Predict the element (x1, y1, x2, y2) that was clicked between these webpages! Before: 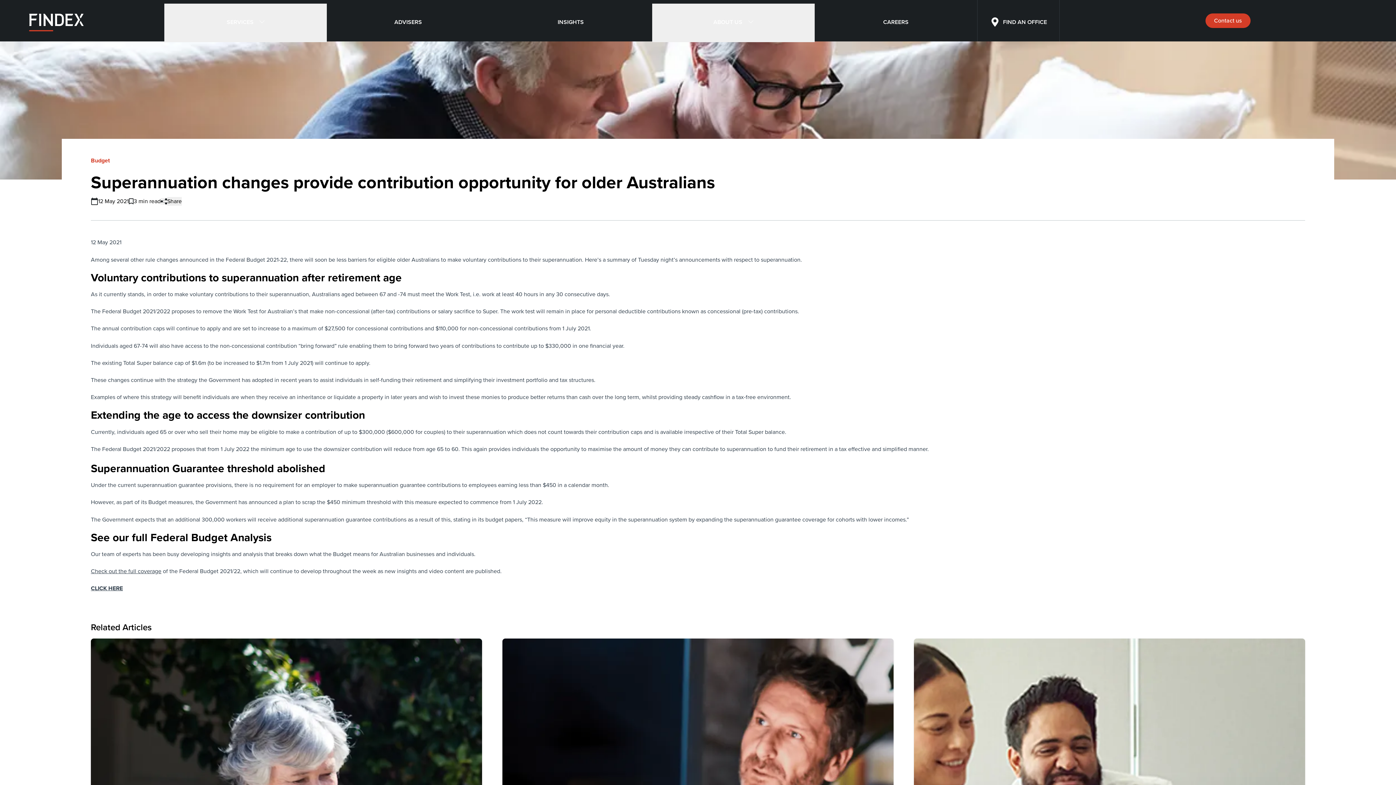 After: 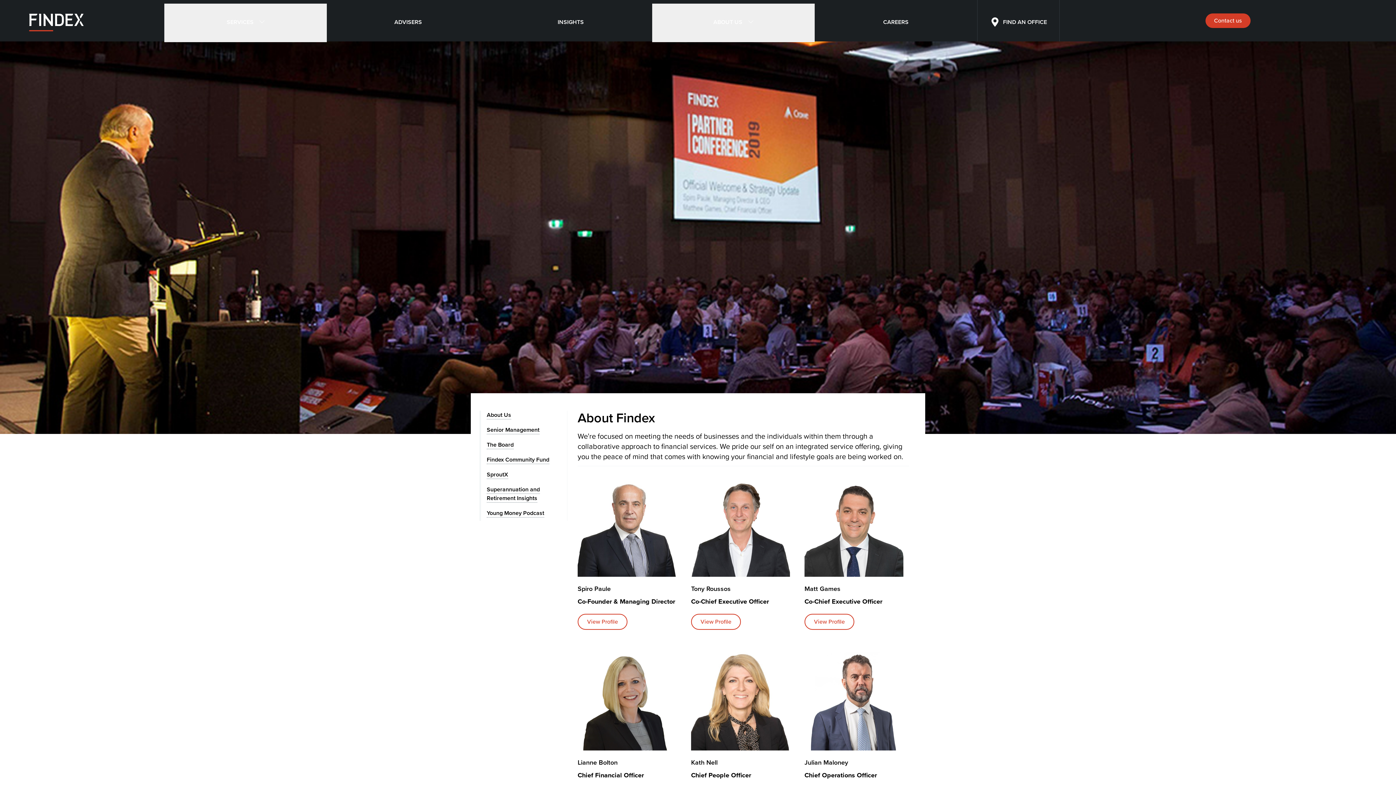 Action: label: Senior Management bbox: (358, 704, 436, 715)